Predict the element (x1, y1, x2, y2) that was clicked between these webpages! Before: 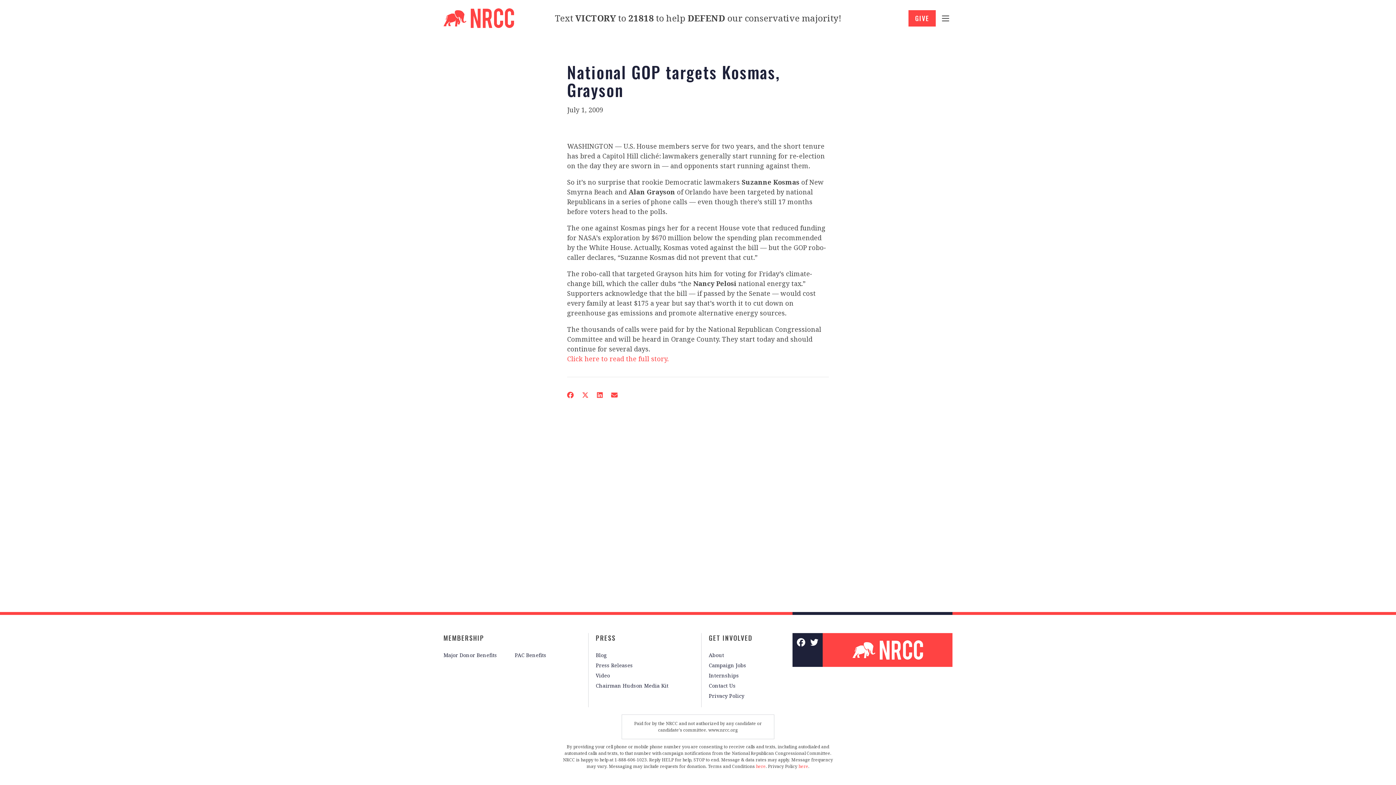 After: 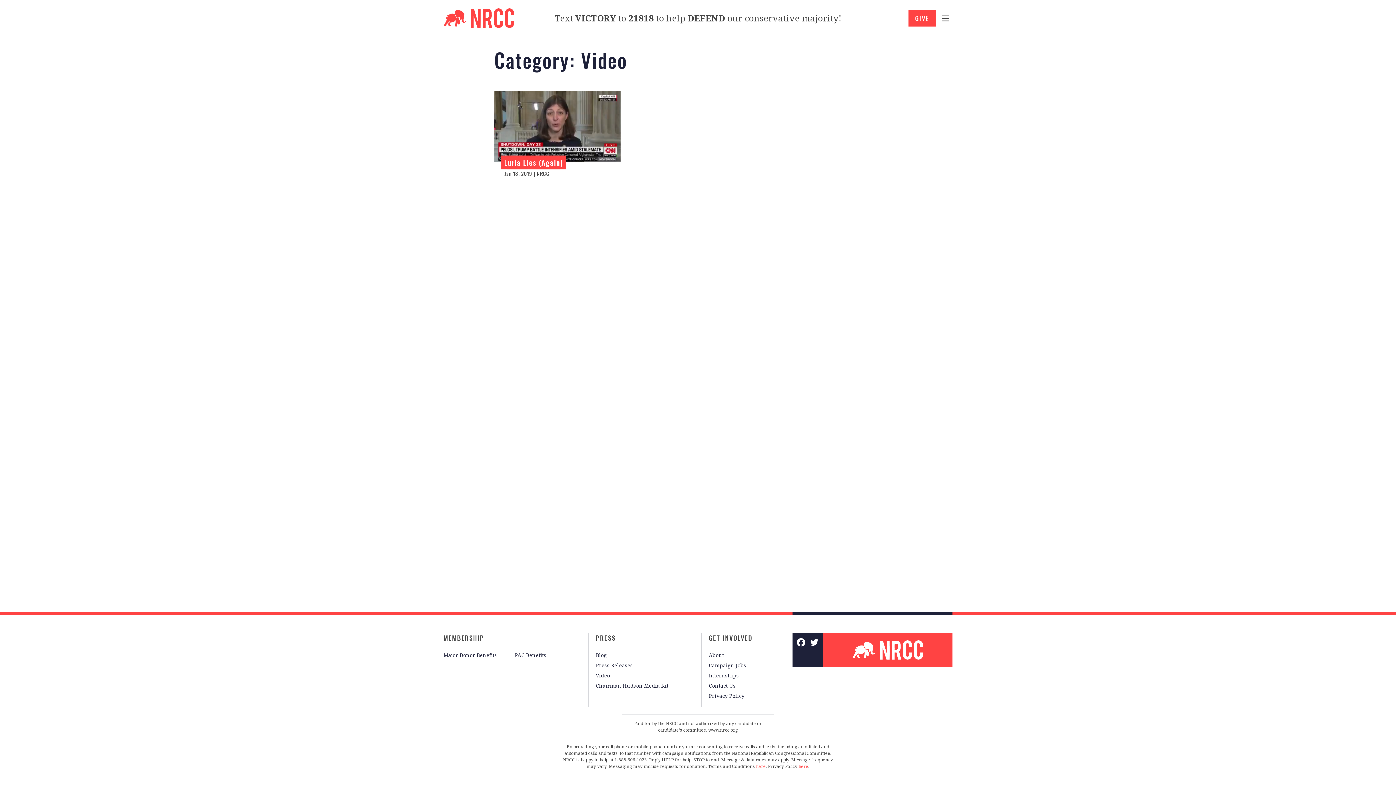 Action: label: Video bbox: (595, 670, 610, 680)